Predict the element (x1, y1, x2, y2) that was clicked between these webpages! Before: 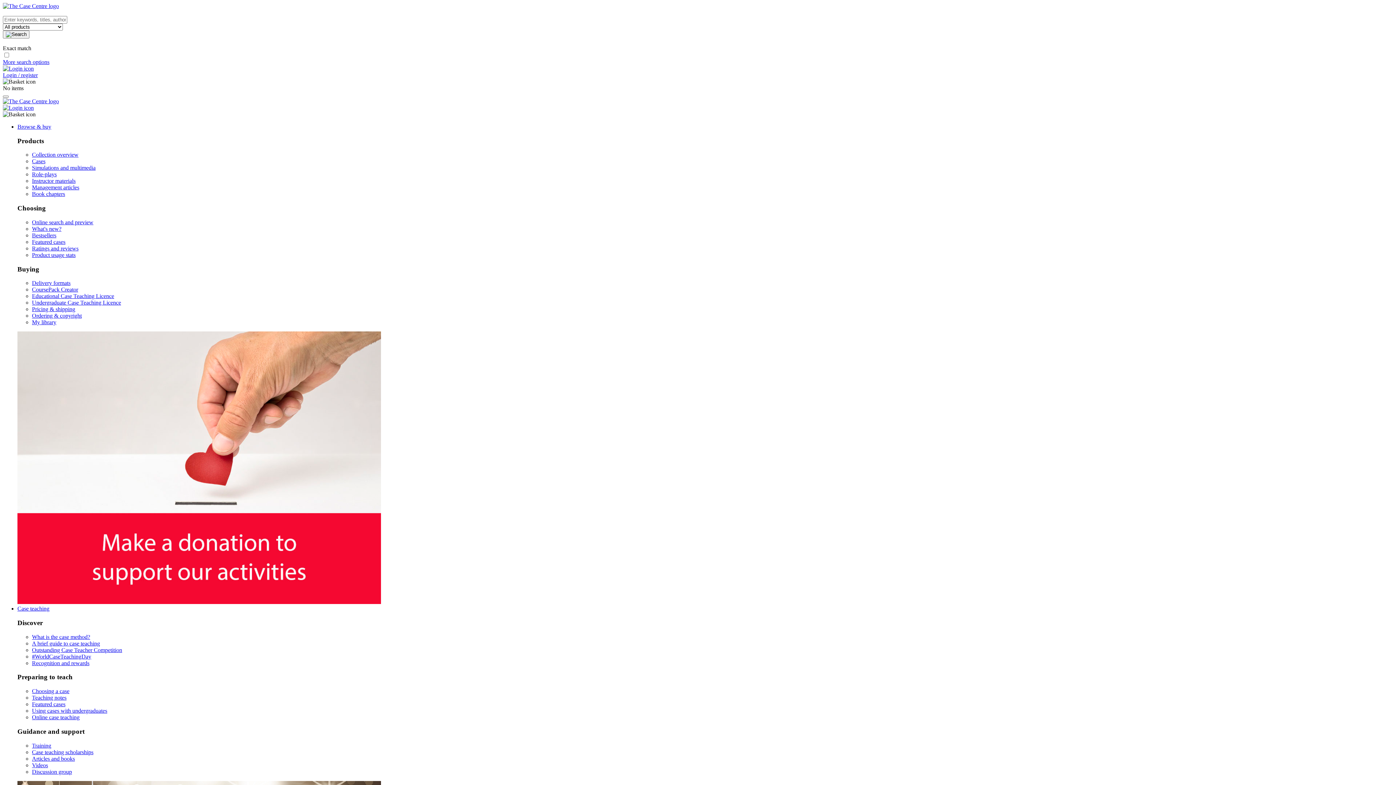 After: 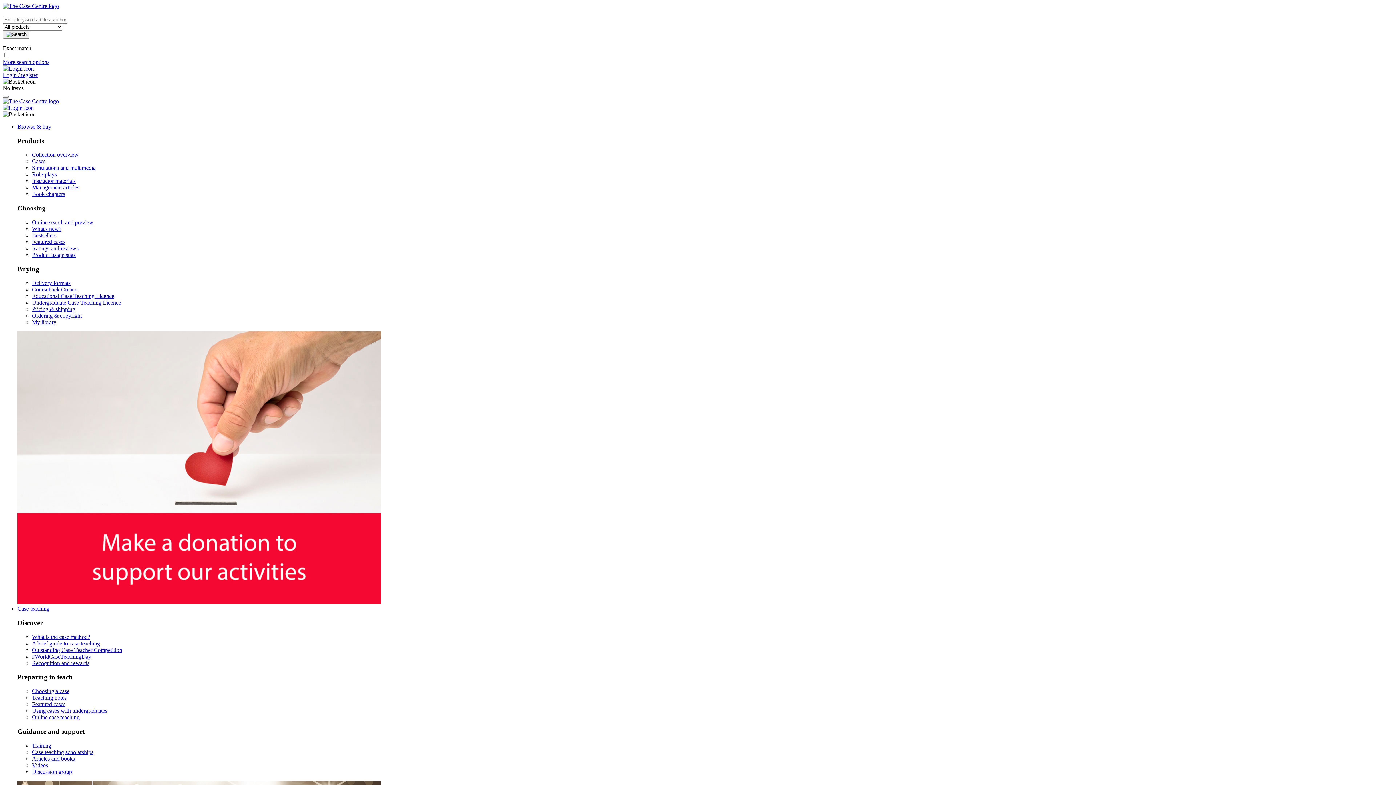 Action: label: Browse & buy bbox: (17, 123, 51, 129)